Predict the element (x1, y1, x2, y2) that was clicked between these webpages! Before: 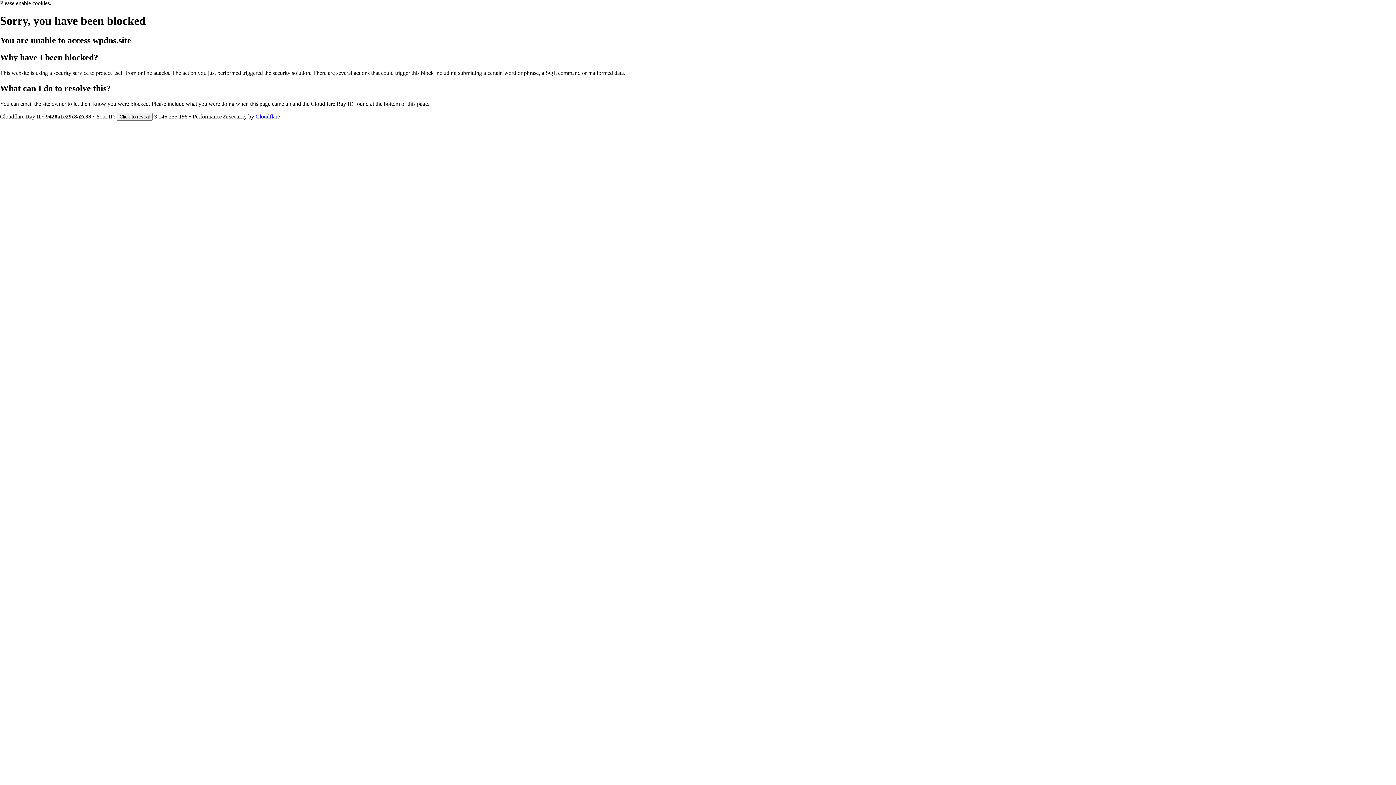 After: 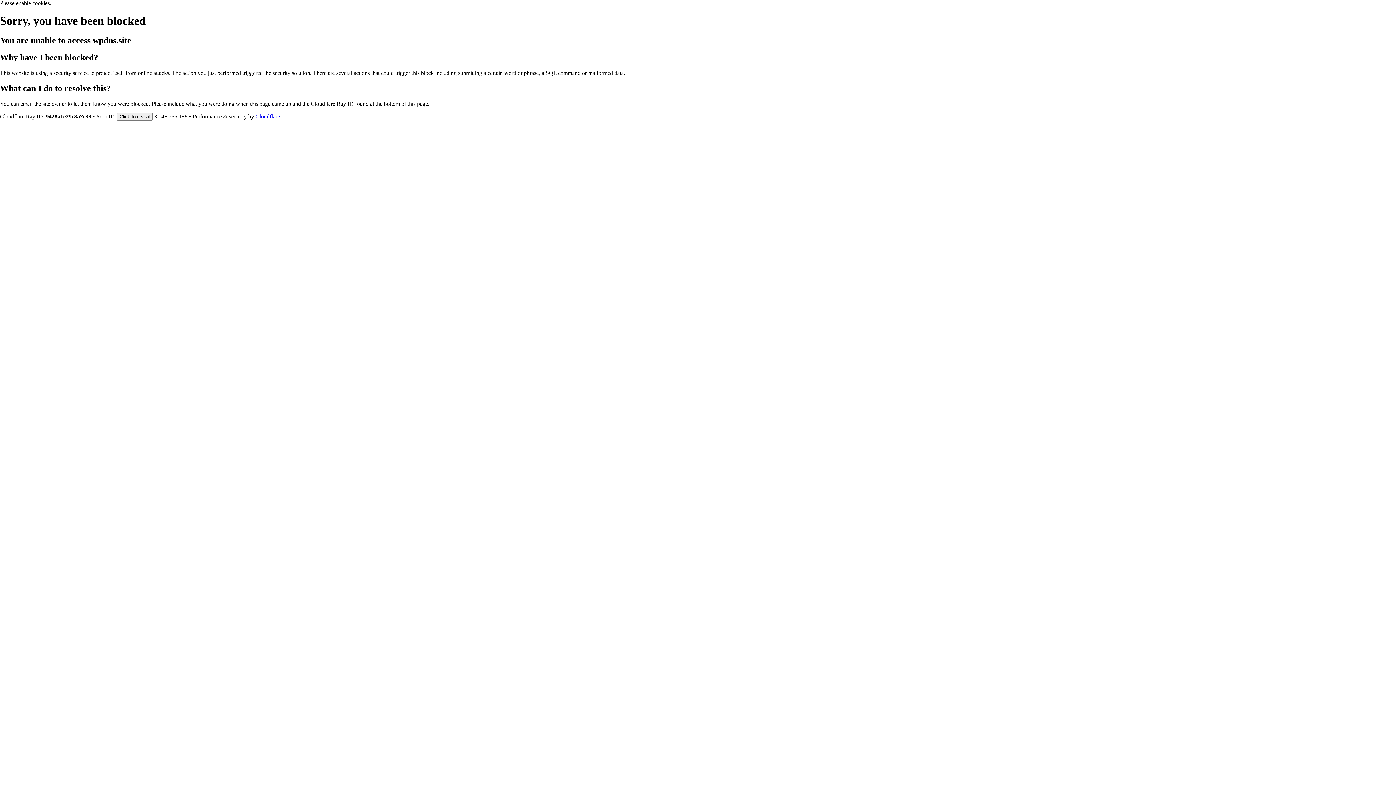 Action: bbox: (255, 113, 280, 119) label: Cloudflare